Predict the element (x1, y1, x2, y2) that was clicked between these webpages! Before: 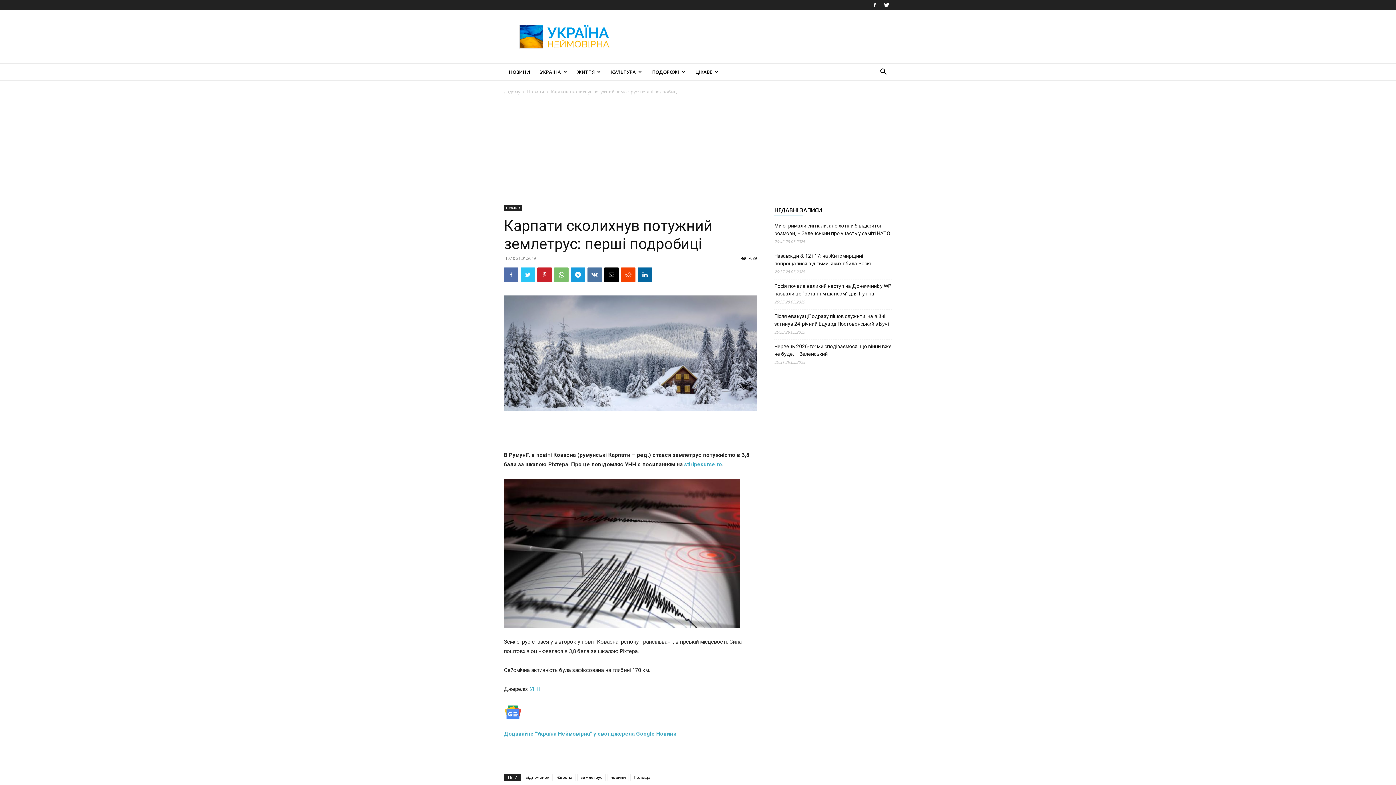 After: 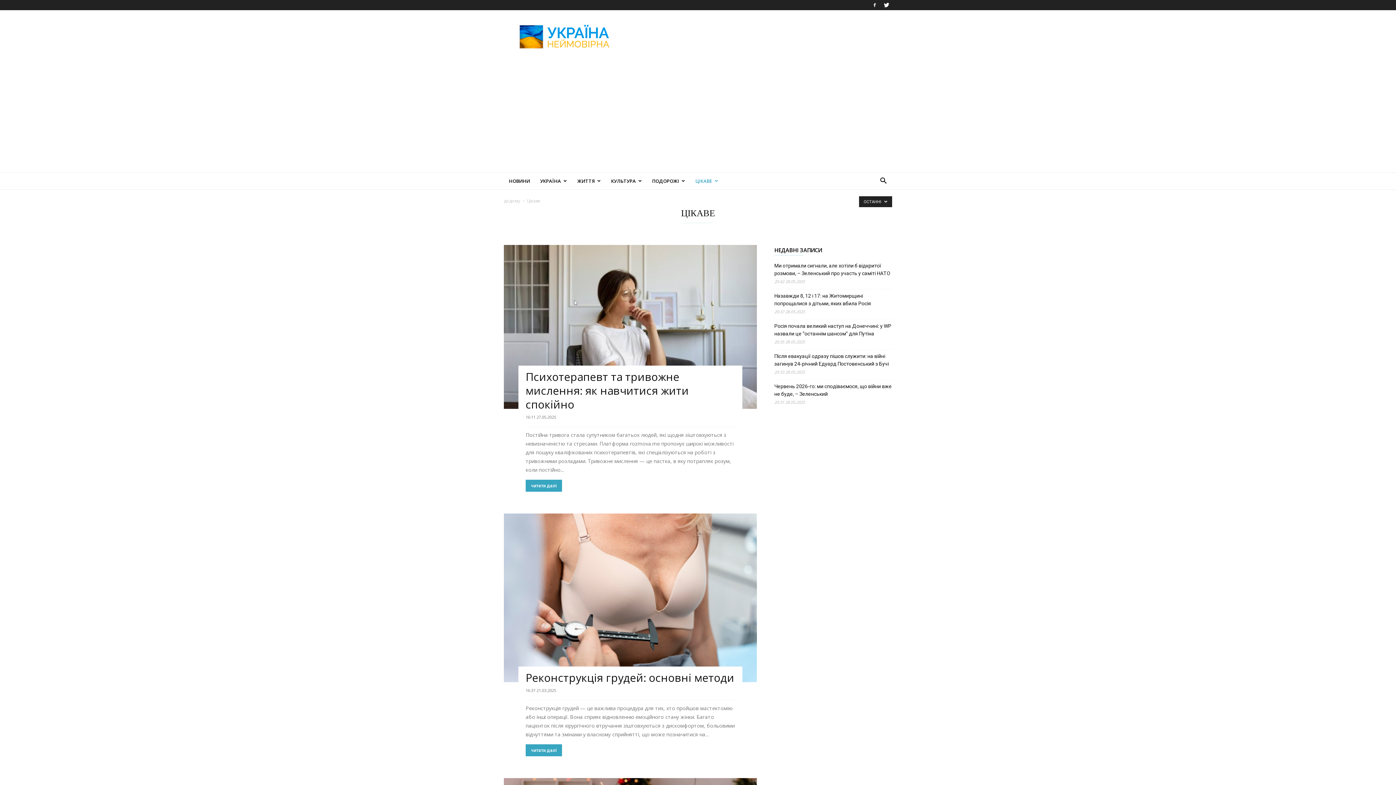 Action: bbox: (690, 63, 723, 80) label: ЦІКАВЕ